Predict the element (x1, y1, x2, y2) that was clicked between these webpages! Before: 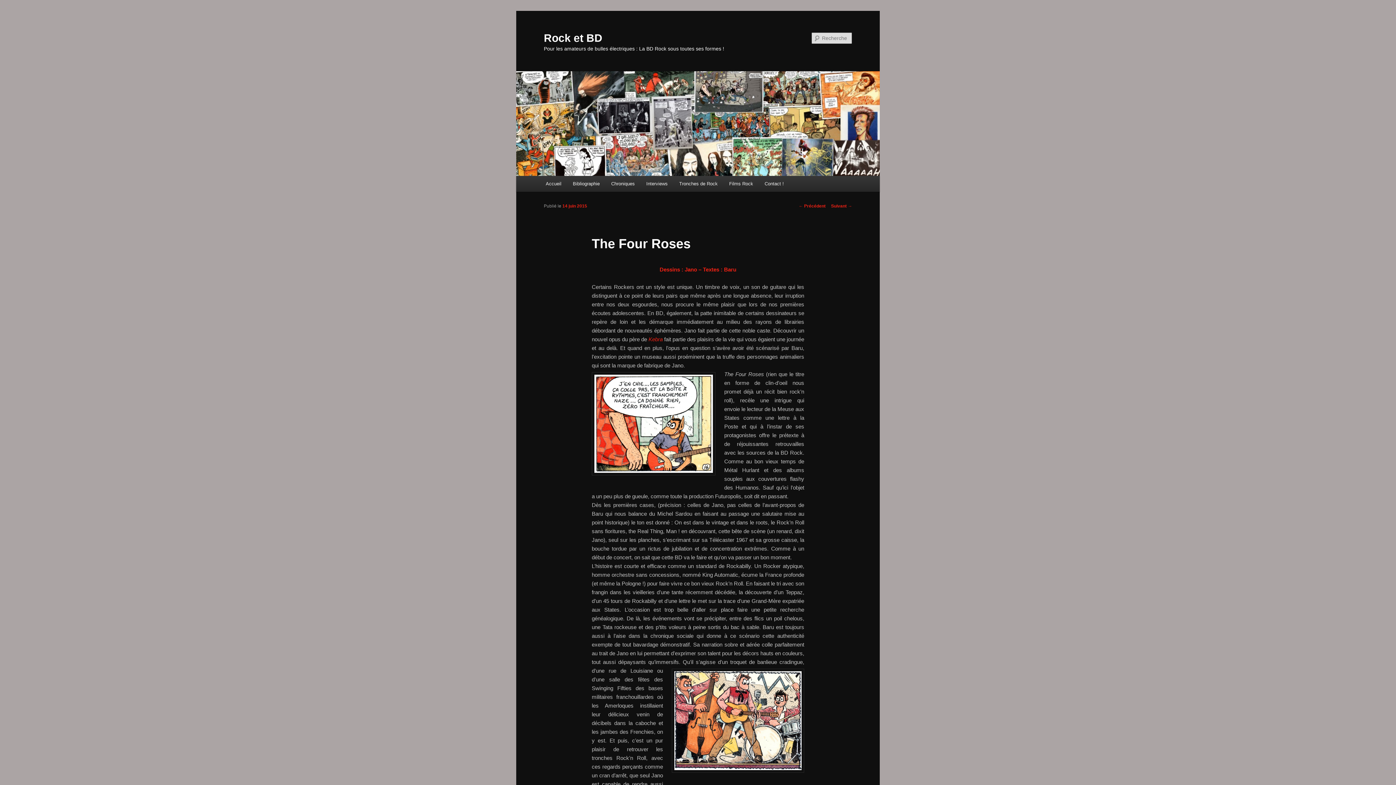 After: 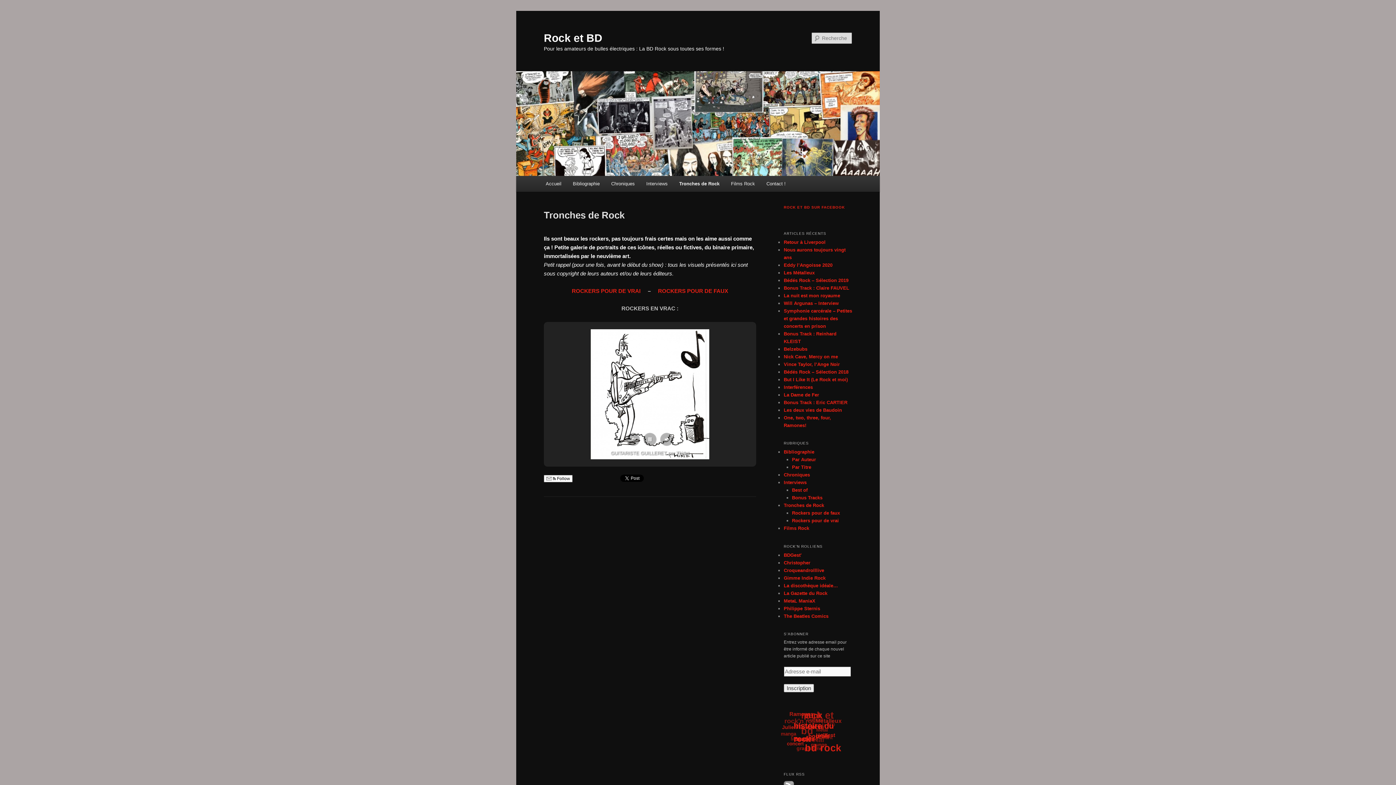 Action: bbox: (673, 176, 723, 191) label: Tronches de Rock